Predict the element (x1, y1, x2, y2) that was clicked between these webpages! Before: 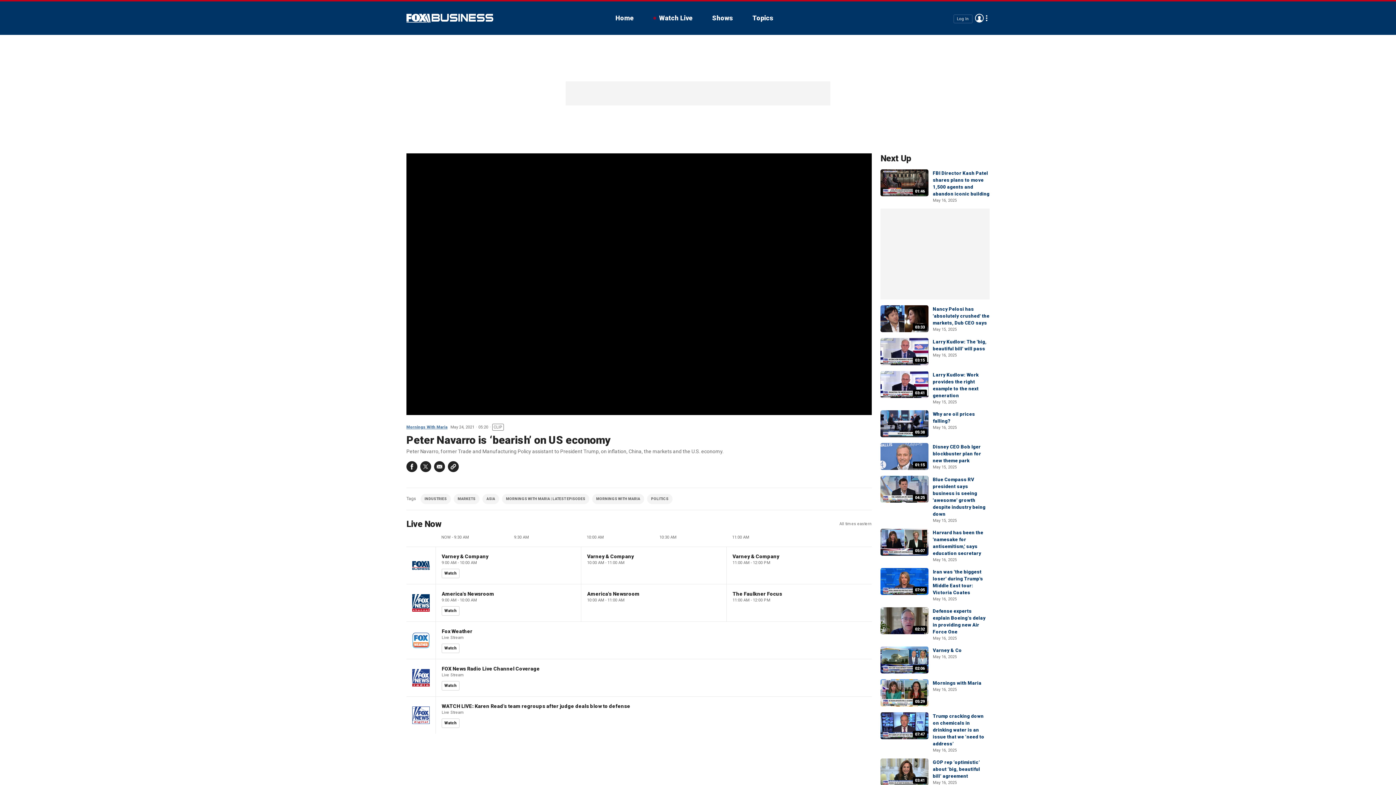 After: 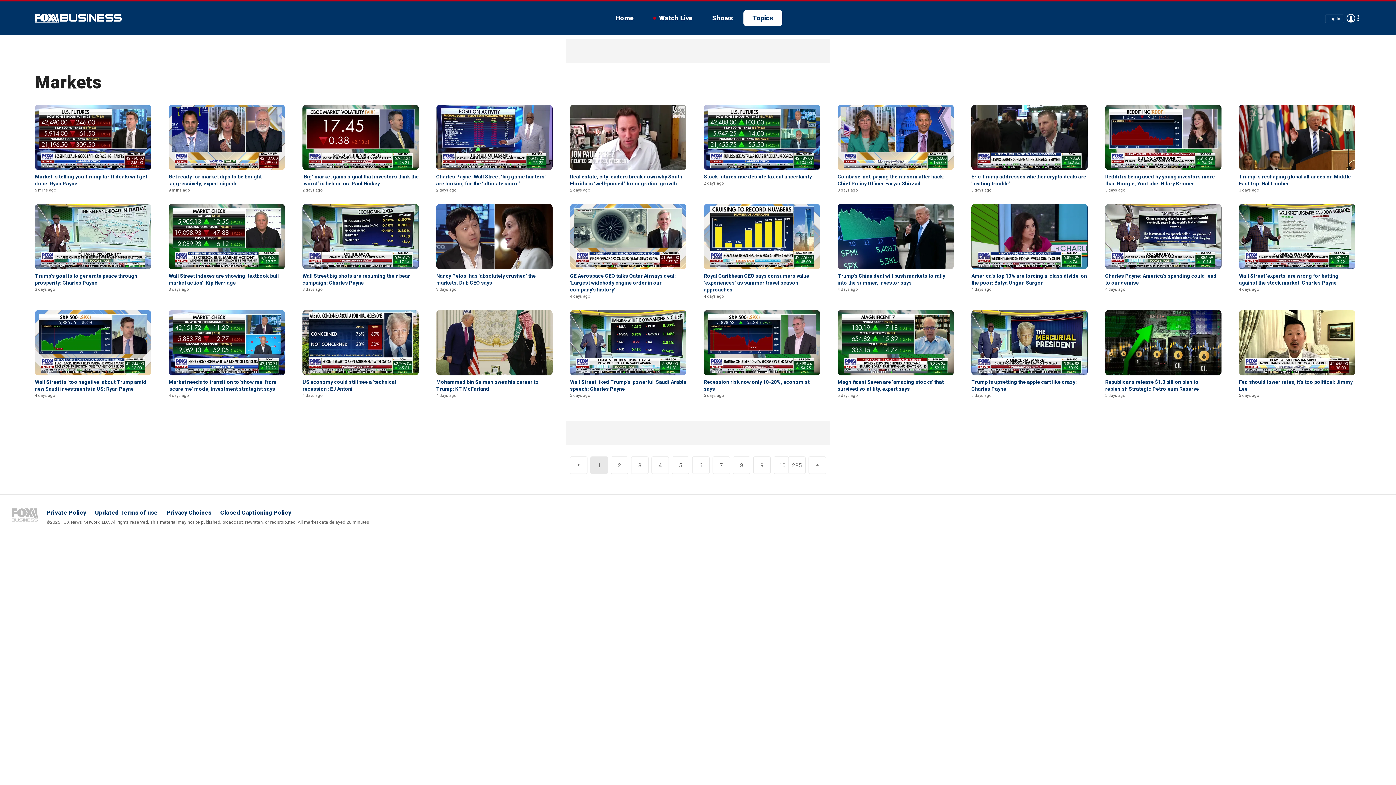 Action: bbox: (457, 497, 475, 501) label: MARKETS